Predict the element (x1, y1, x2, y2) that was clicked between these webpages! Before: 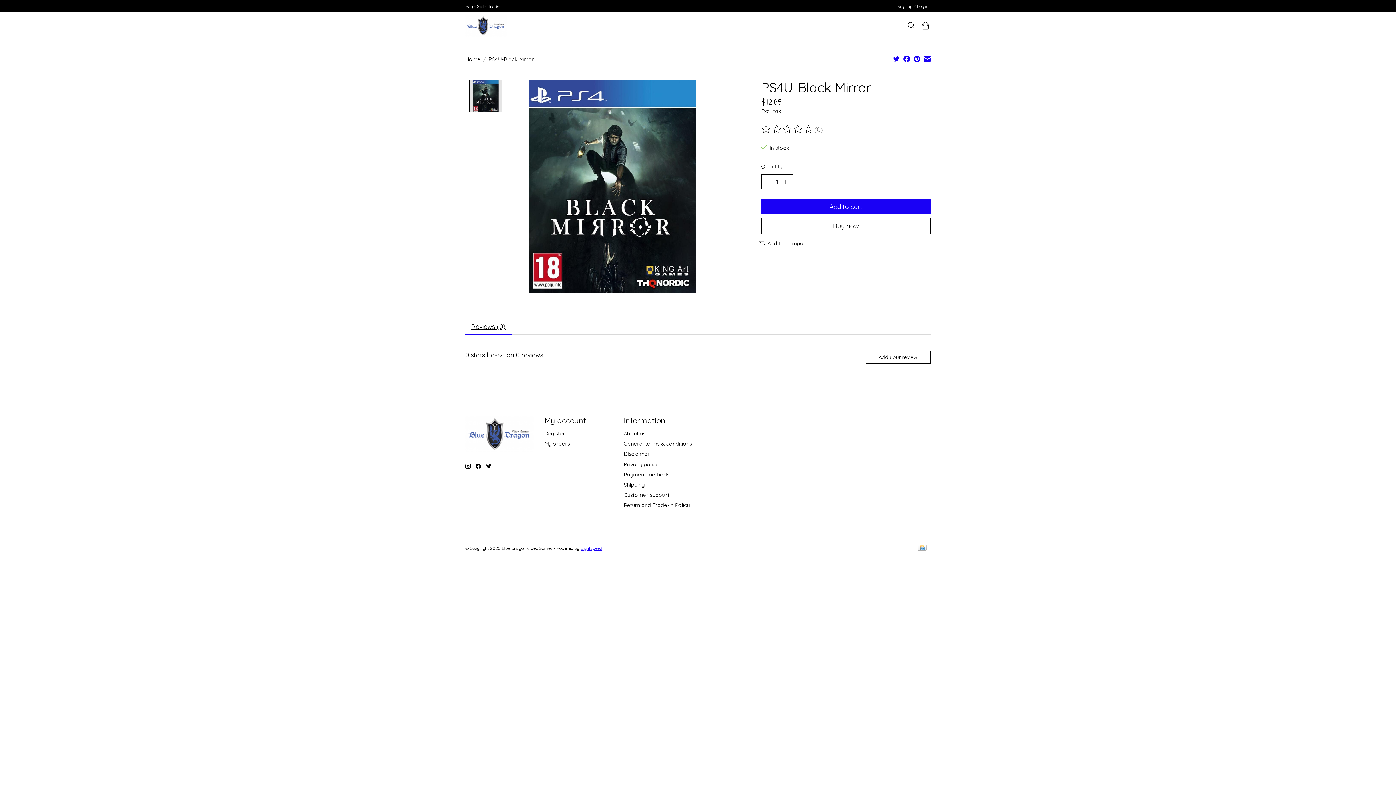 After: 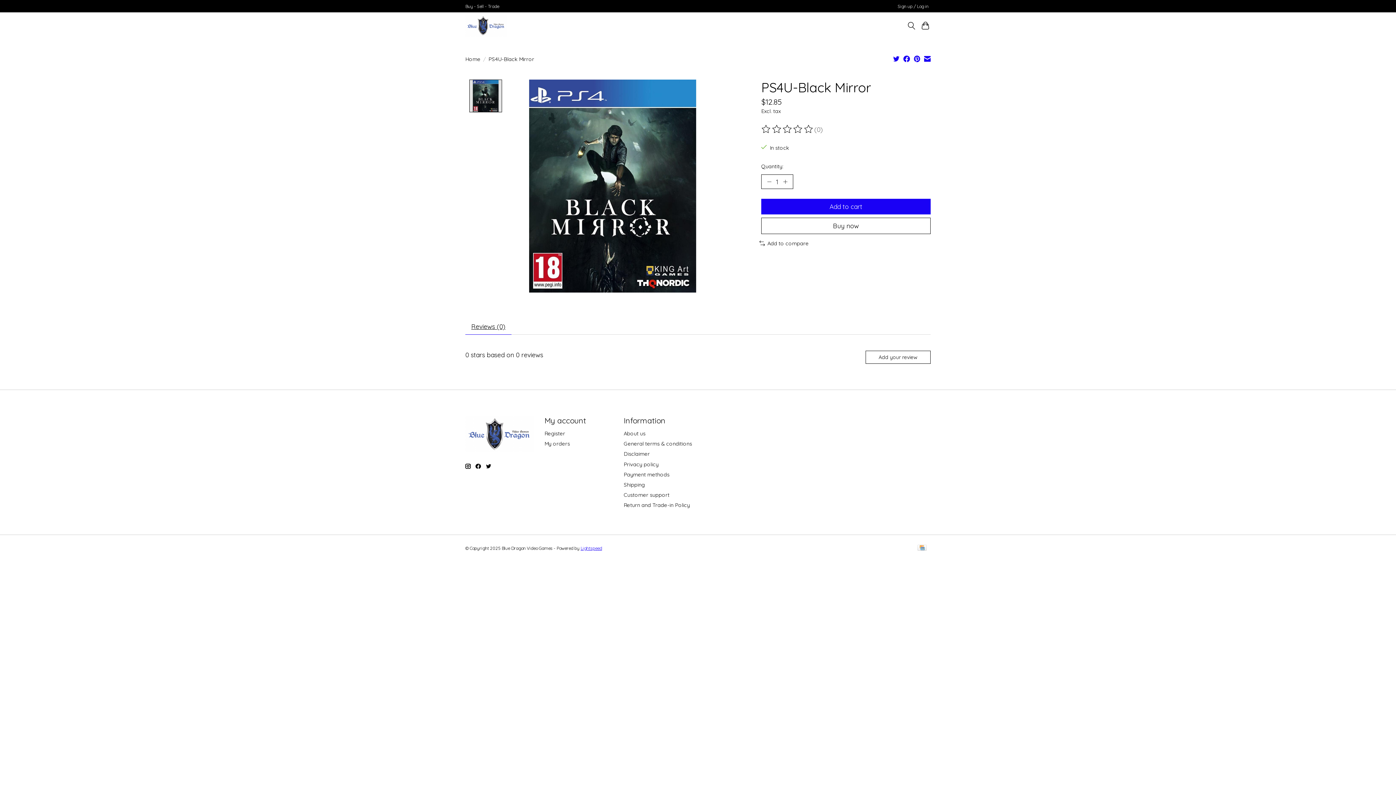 Action: bbox: (914, 55, 920, 63)